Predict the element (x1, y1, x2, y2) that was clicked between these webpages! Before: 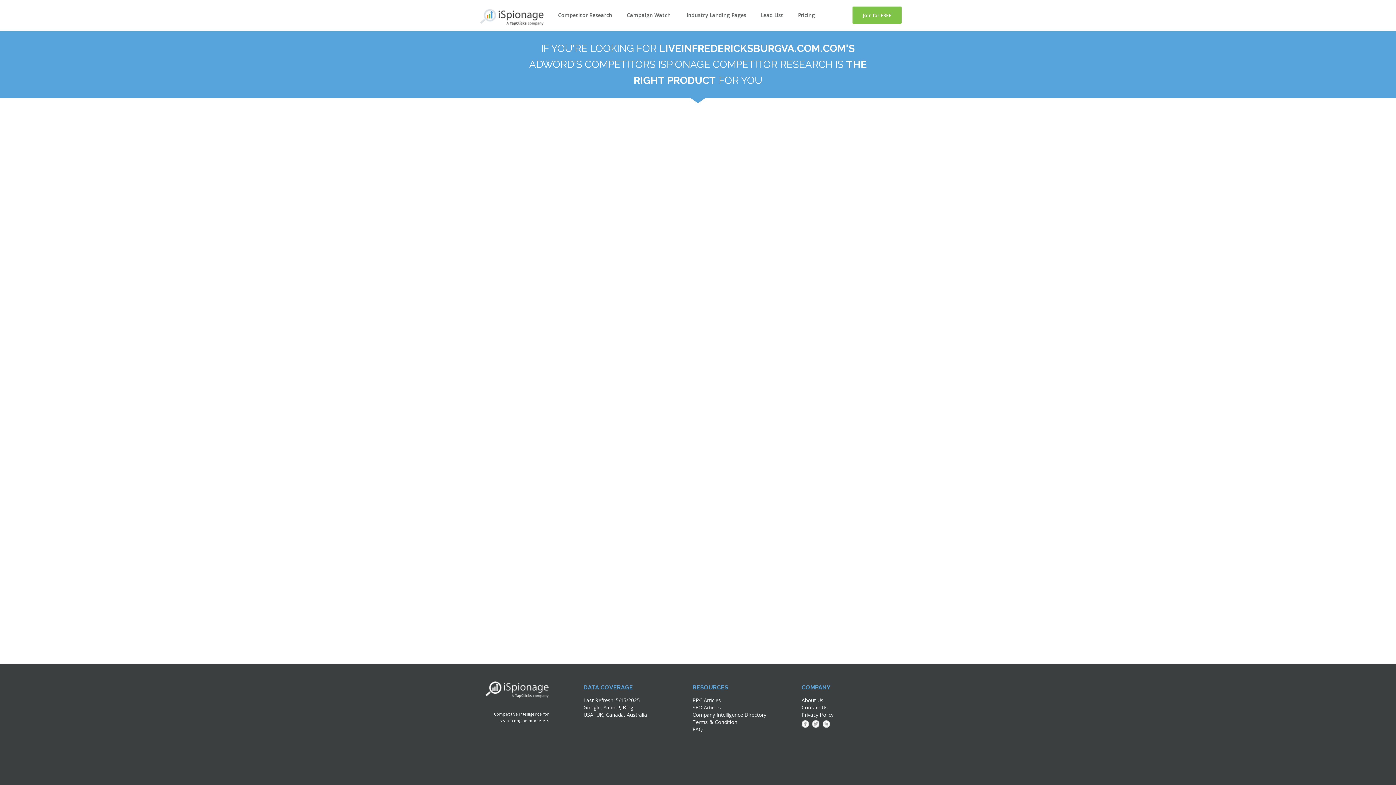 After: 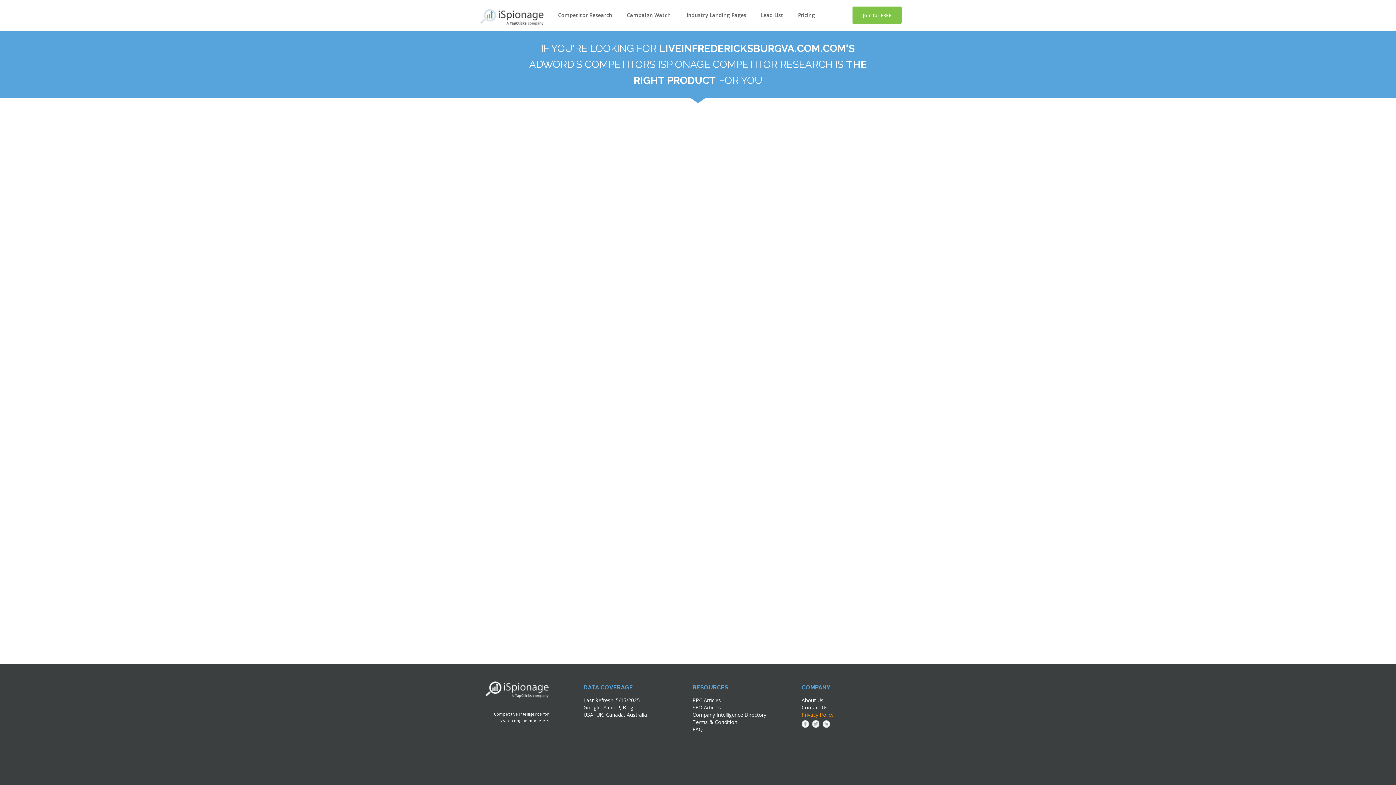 Action: label: Privacy Policy bbox: (801, 711, 833, 718)